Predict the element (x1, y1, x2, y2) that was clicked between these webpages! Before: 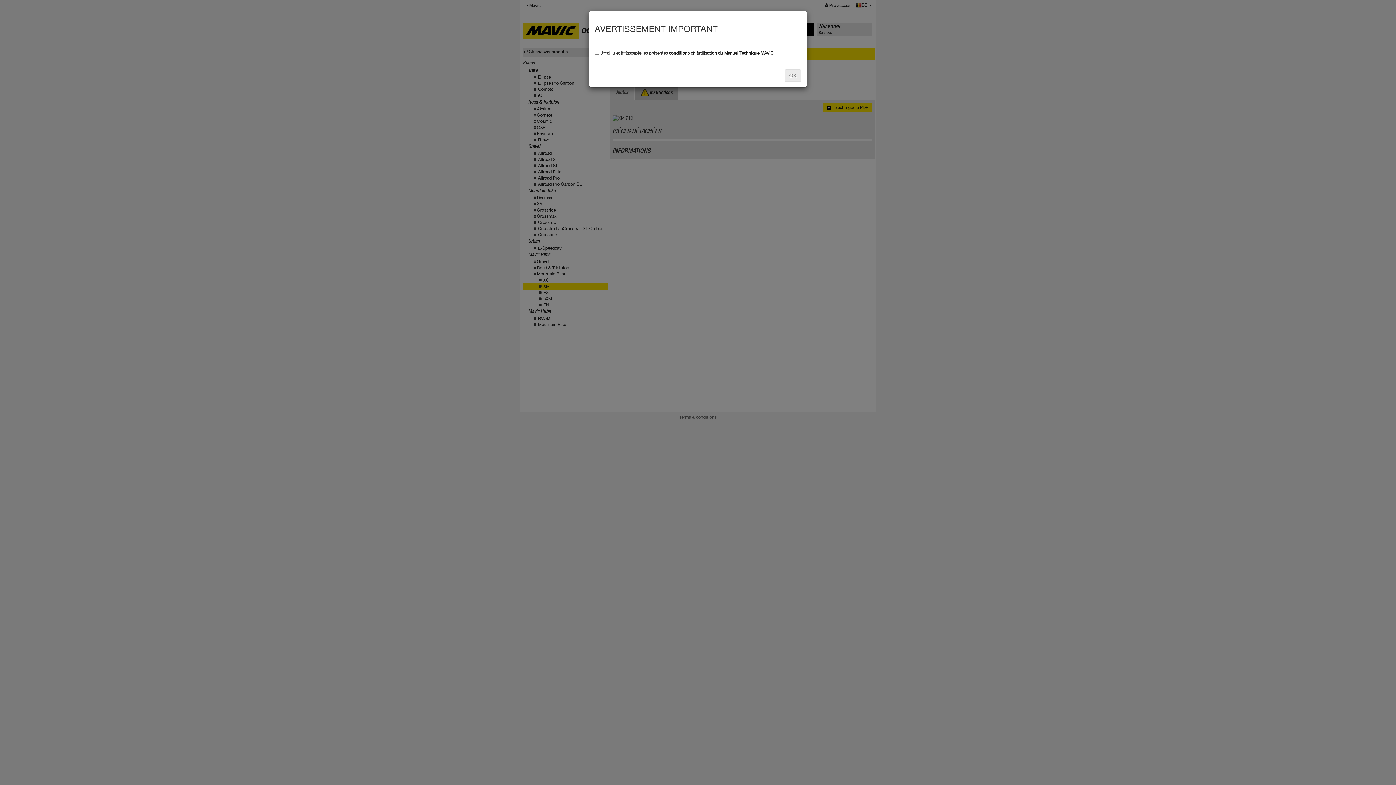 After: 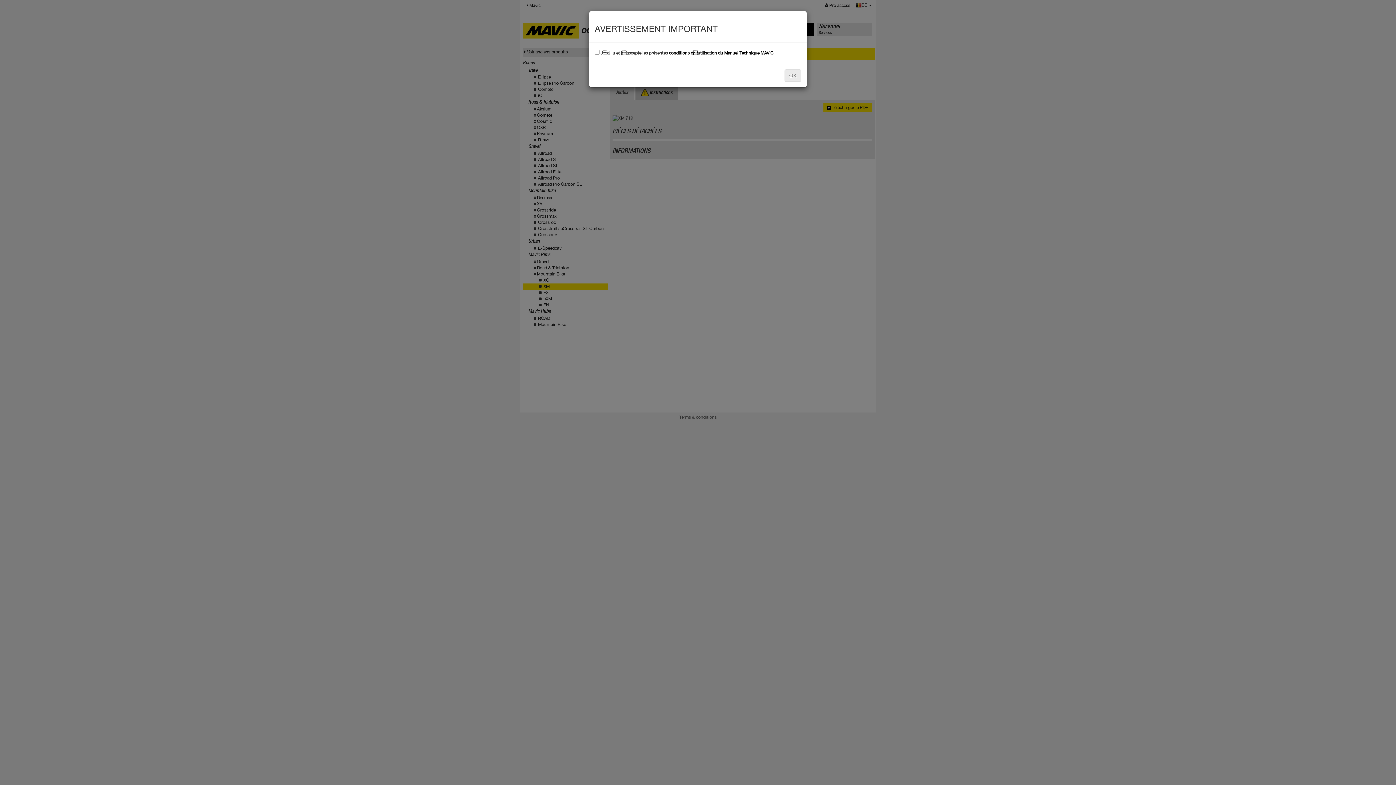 Action: label: conditions dutilisation du Manuel Technique MAVIC bbox: (669, 50, 773, 55)